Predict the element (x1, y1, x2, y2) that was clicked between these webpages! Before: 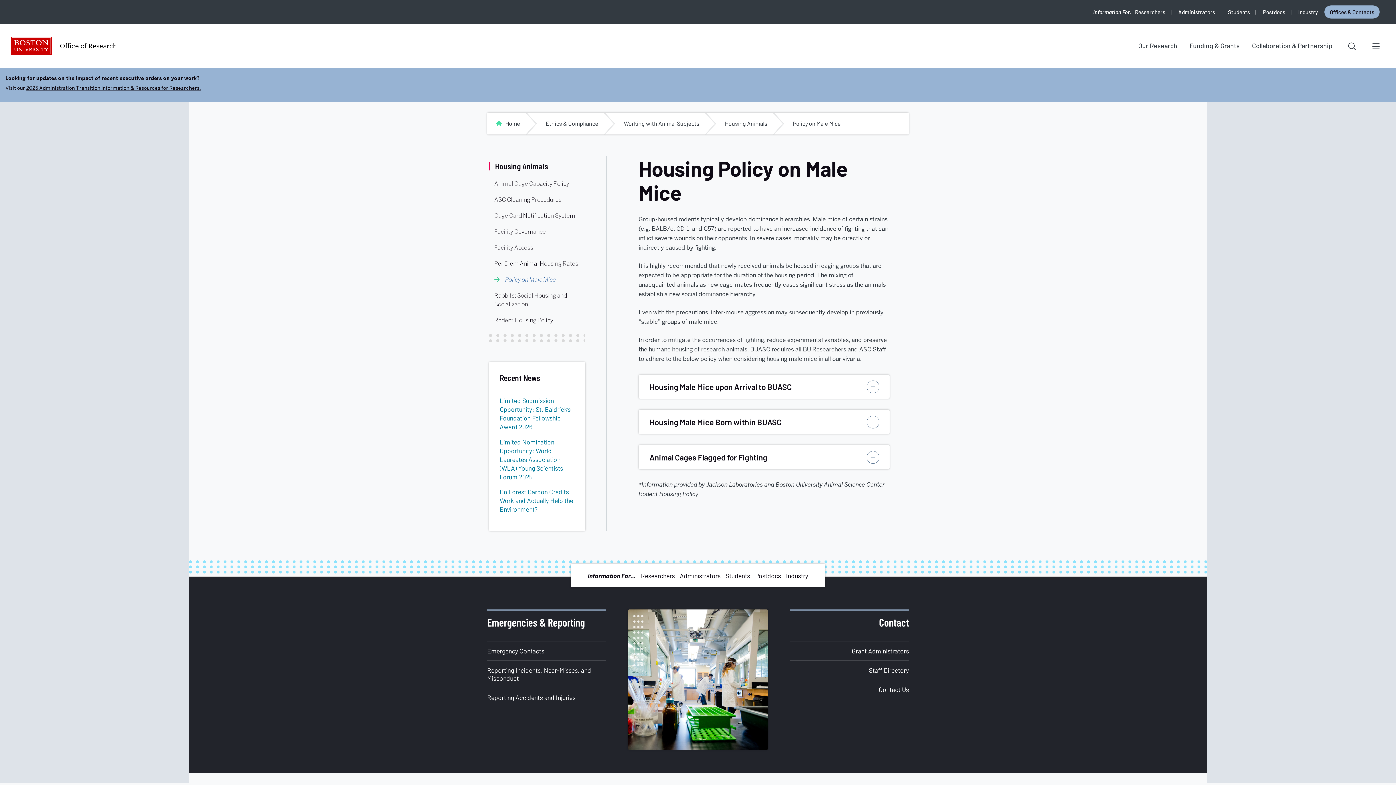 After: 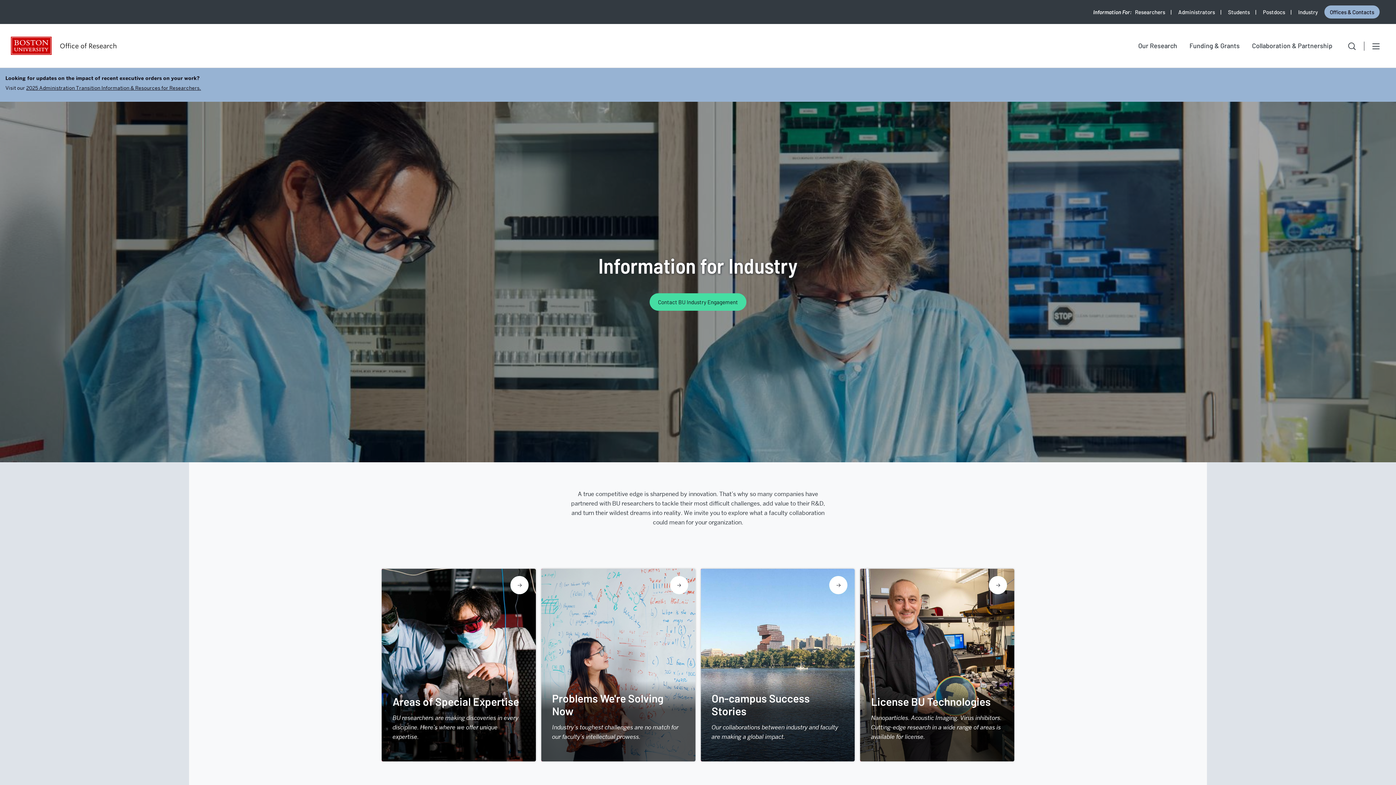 Action: bbox: (786, 571, 808, 579) label: Industry